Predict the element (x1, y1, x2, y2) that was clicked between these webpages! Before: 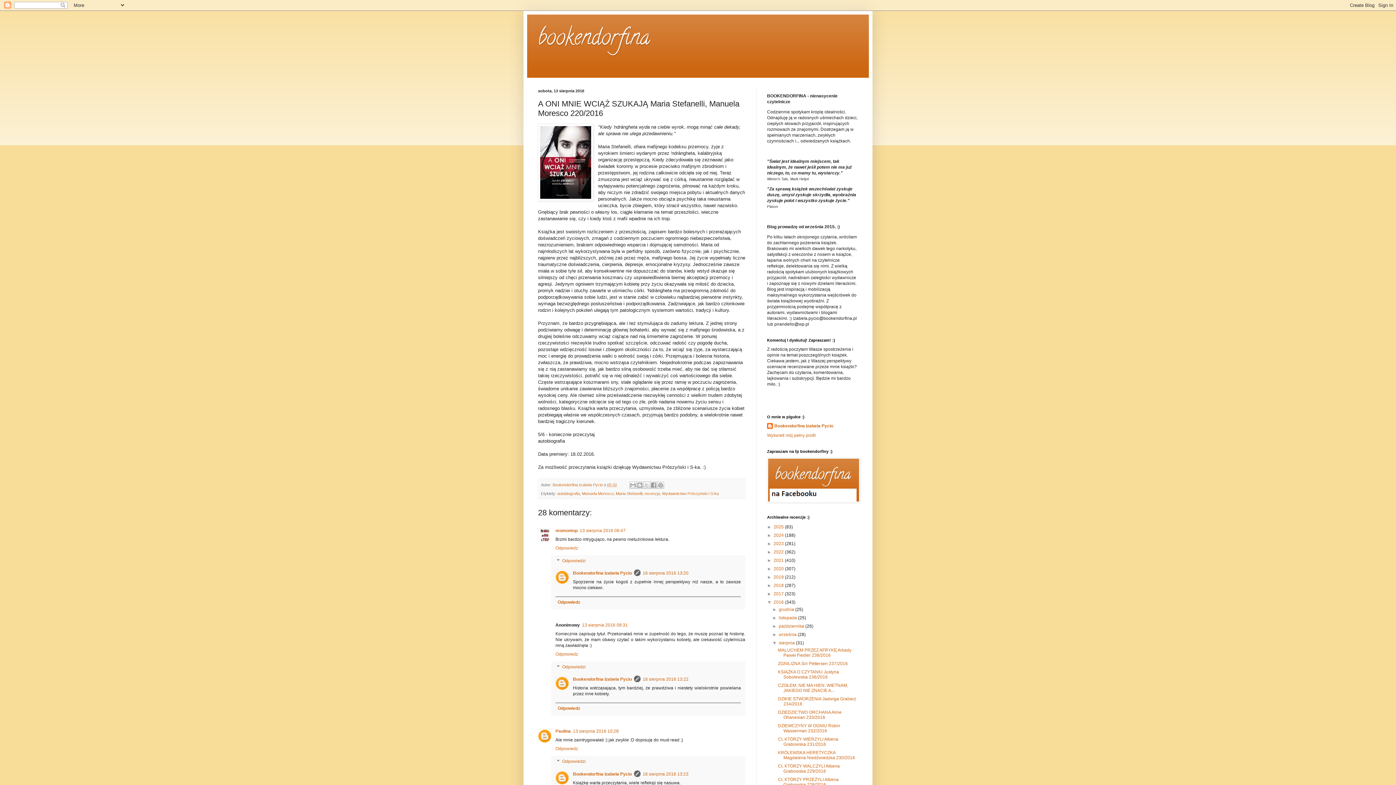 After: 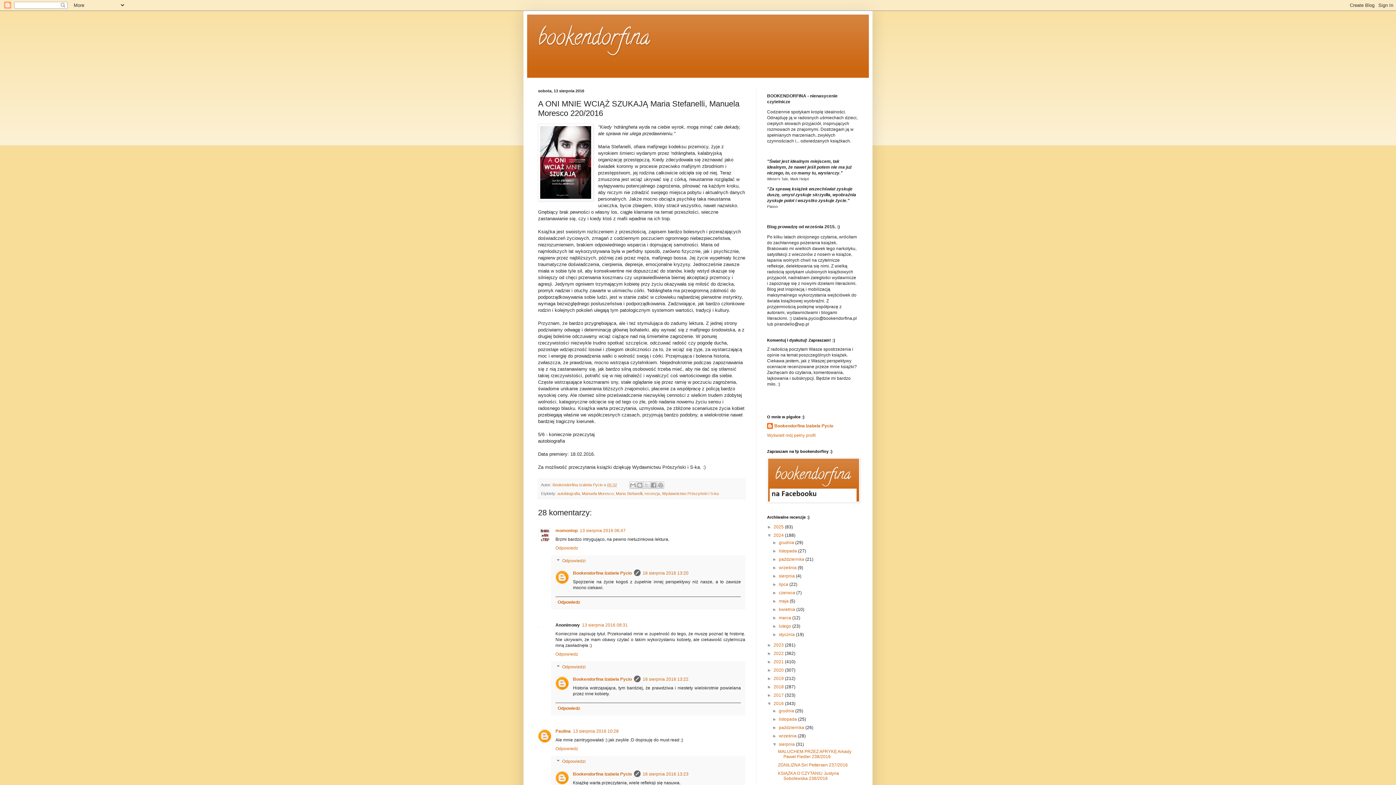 Action: label: ►   bbox: (767, 533, 773, 538)